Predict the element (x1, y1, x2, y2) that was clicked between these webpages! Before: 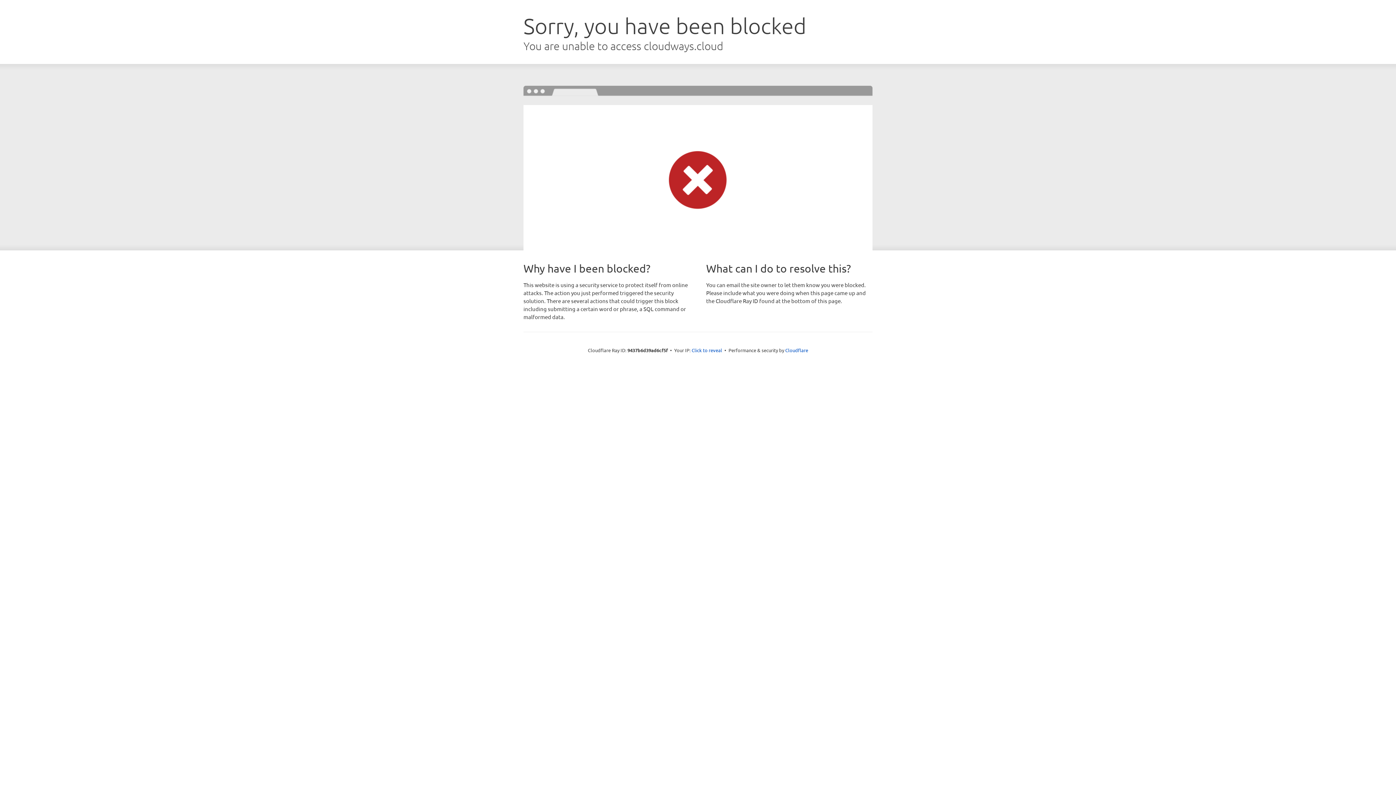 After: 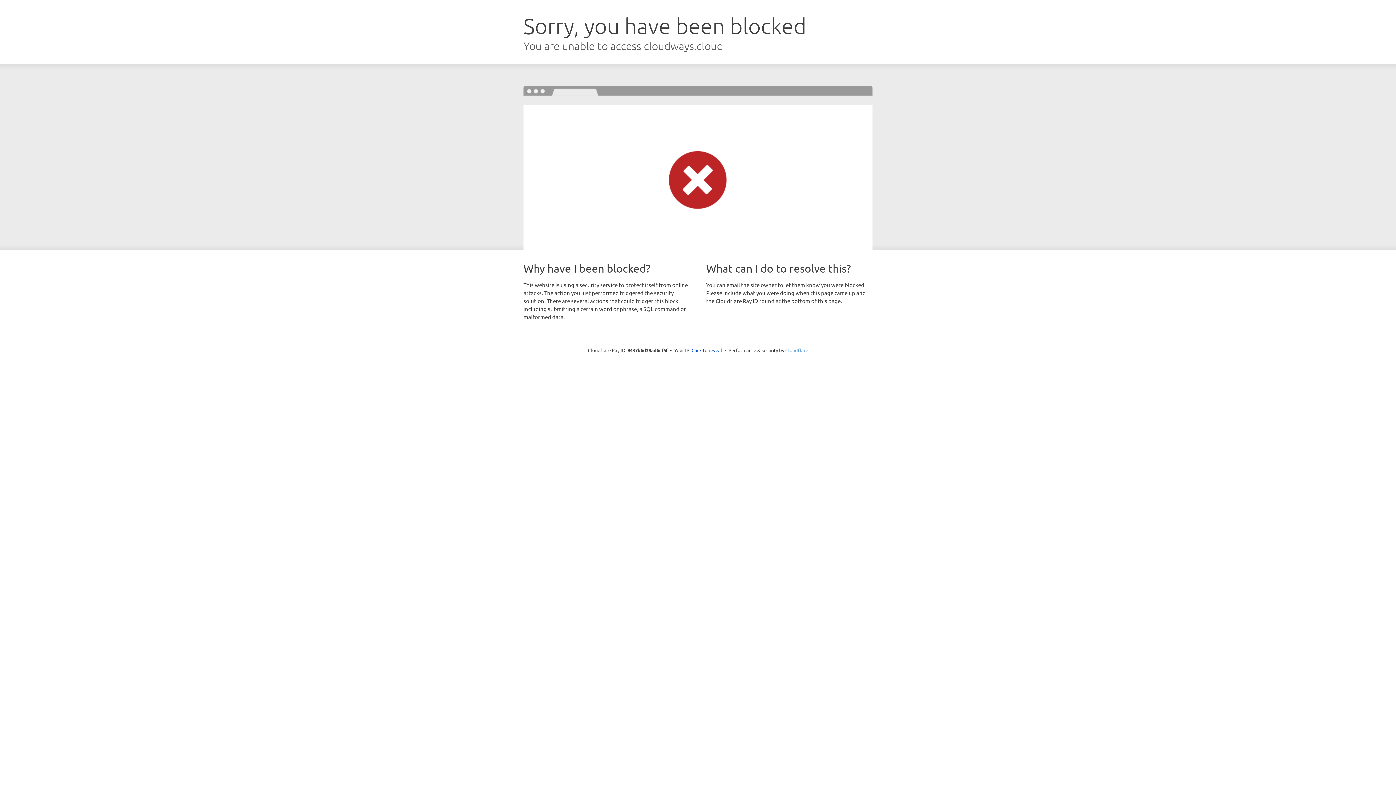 Action: label: Cloudflare bbox: (785, 347, 808, 353)